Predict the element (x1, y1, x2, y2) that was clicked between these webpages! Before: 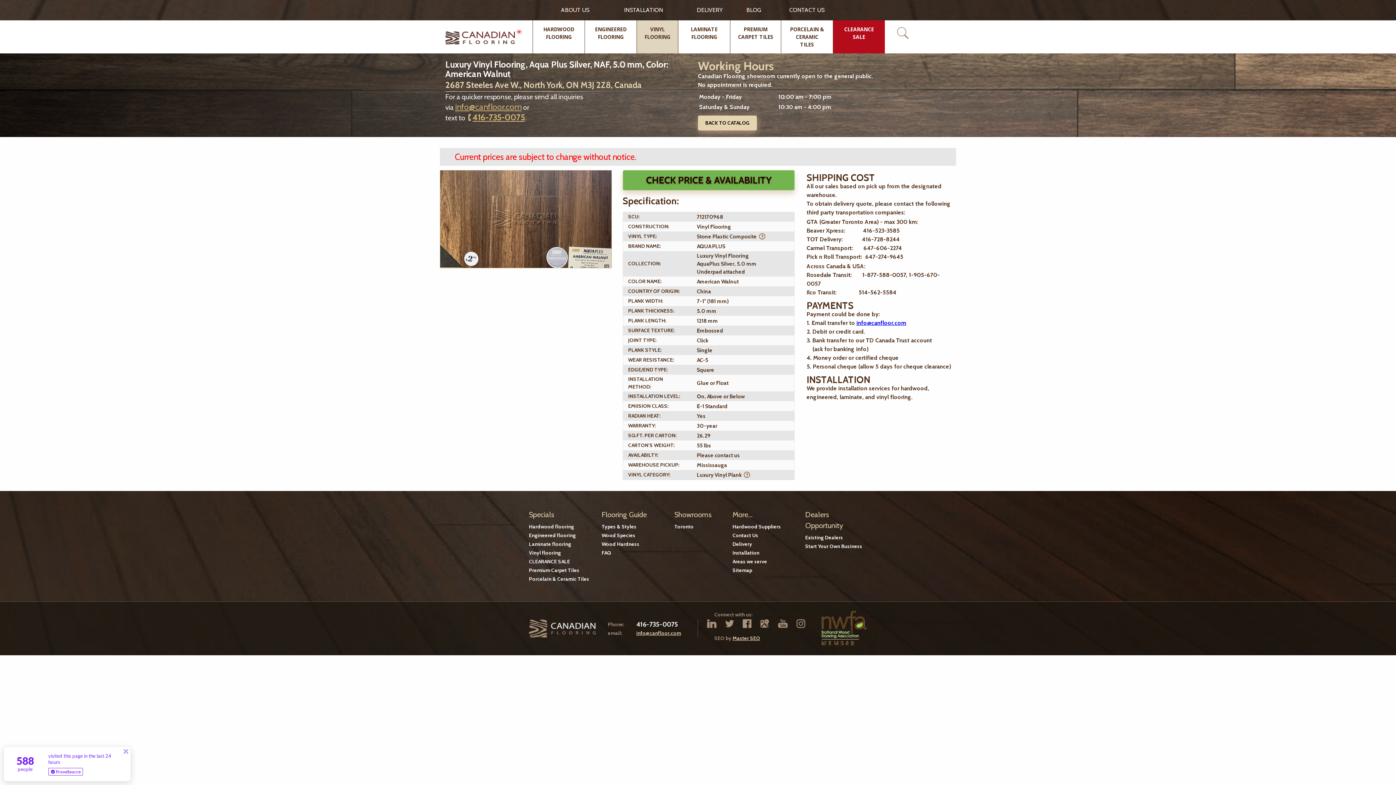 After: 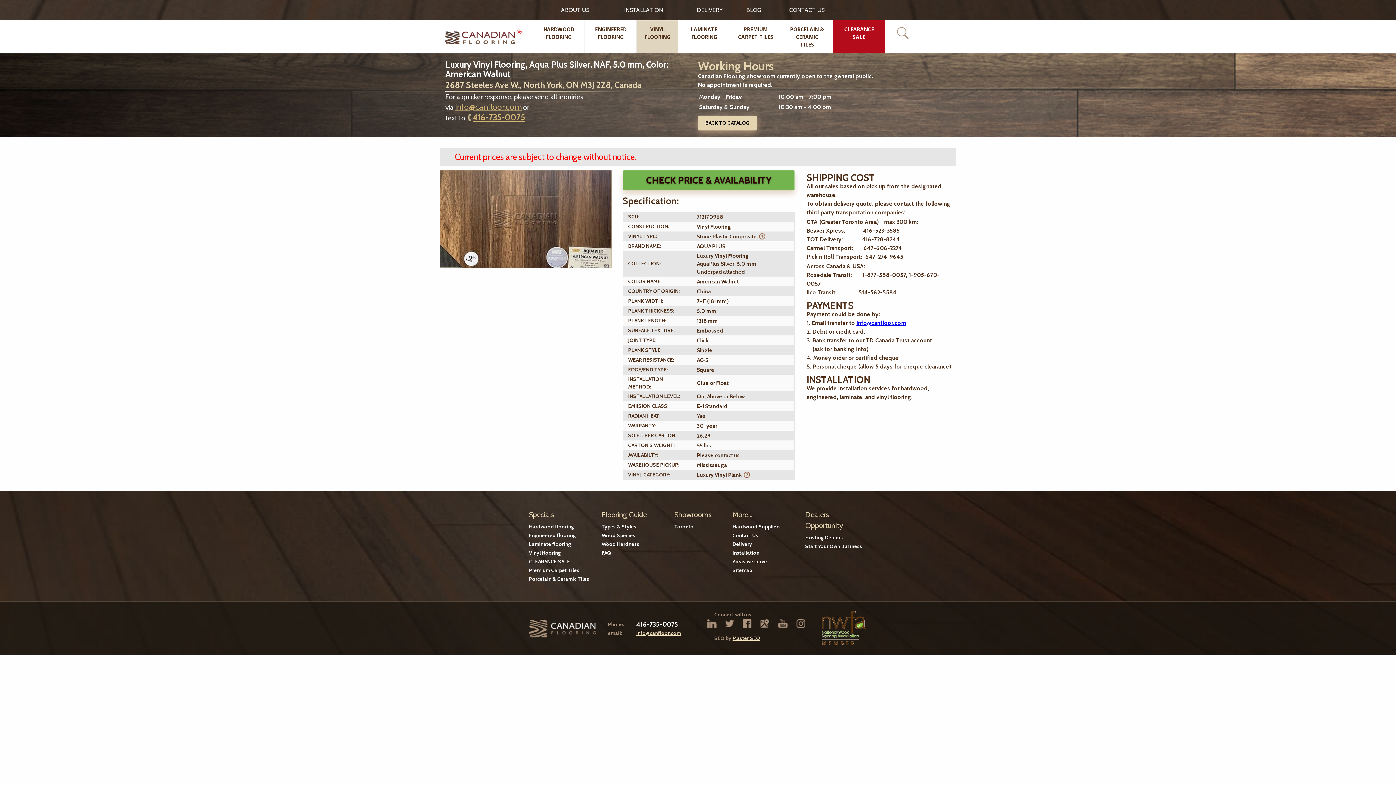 Action: bbox: (778, 619, 788, 628)